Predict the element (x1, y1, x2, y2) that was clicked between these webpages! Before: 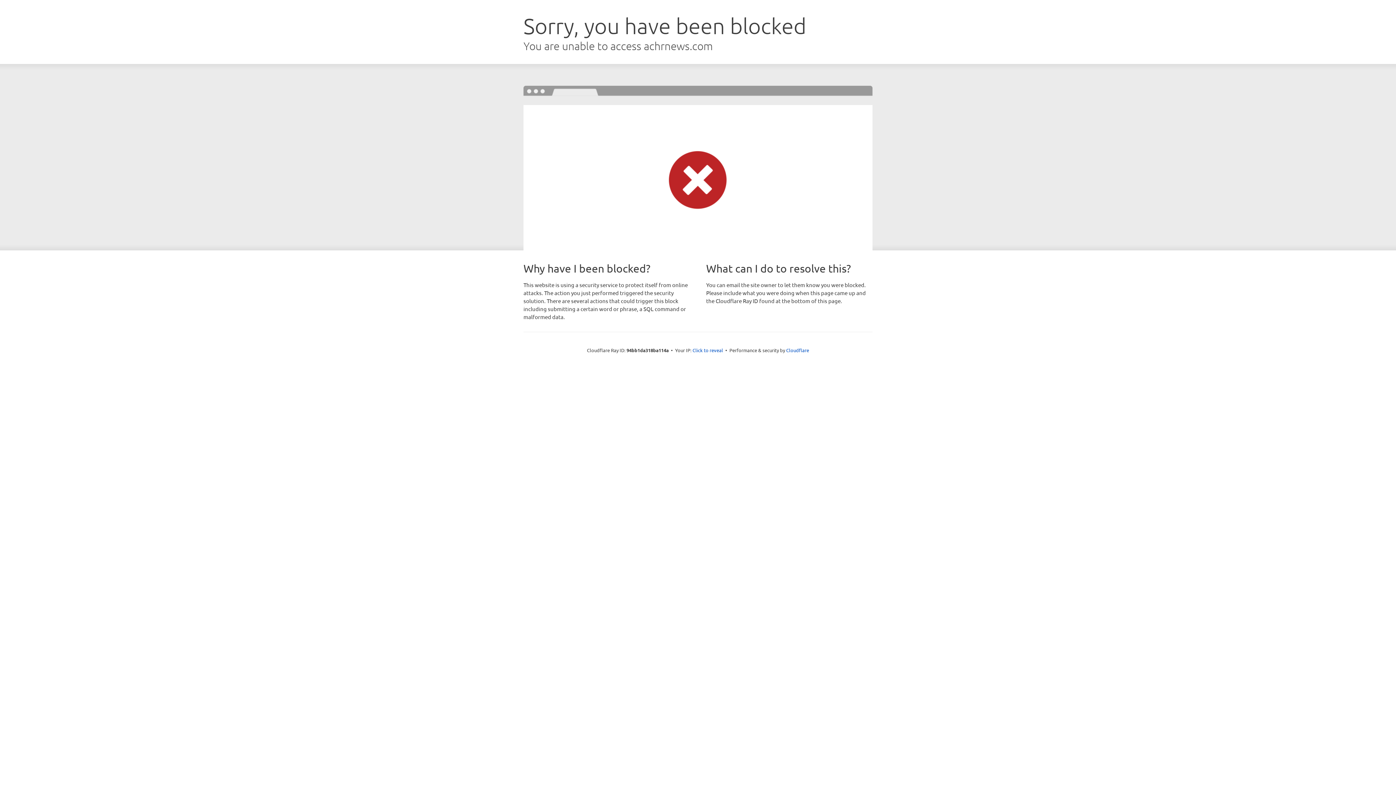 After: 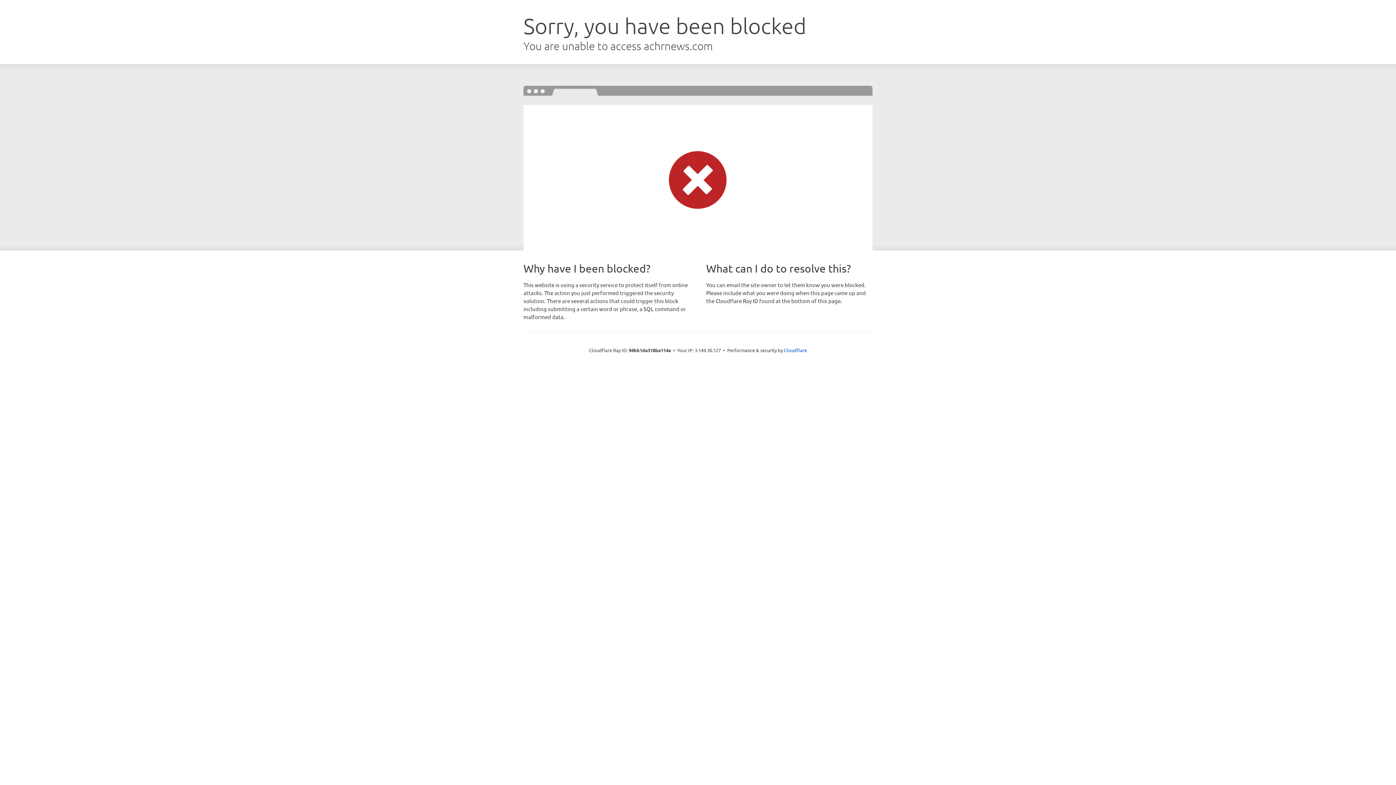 Action: label: Click to reveal bbox: (692, 346, 723, 353)